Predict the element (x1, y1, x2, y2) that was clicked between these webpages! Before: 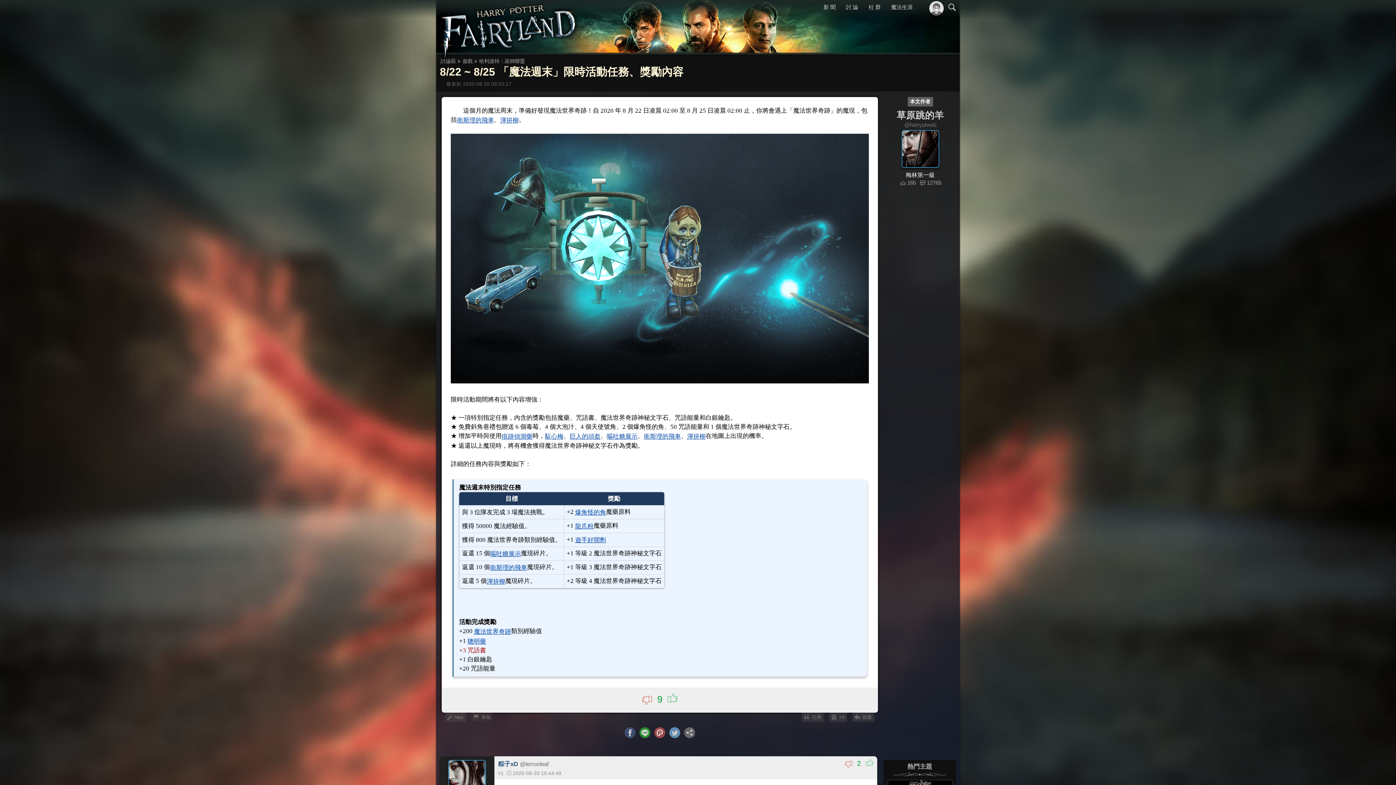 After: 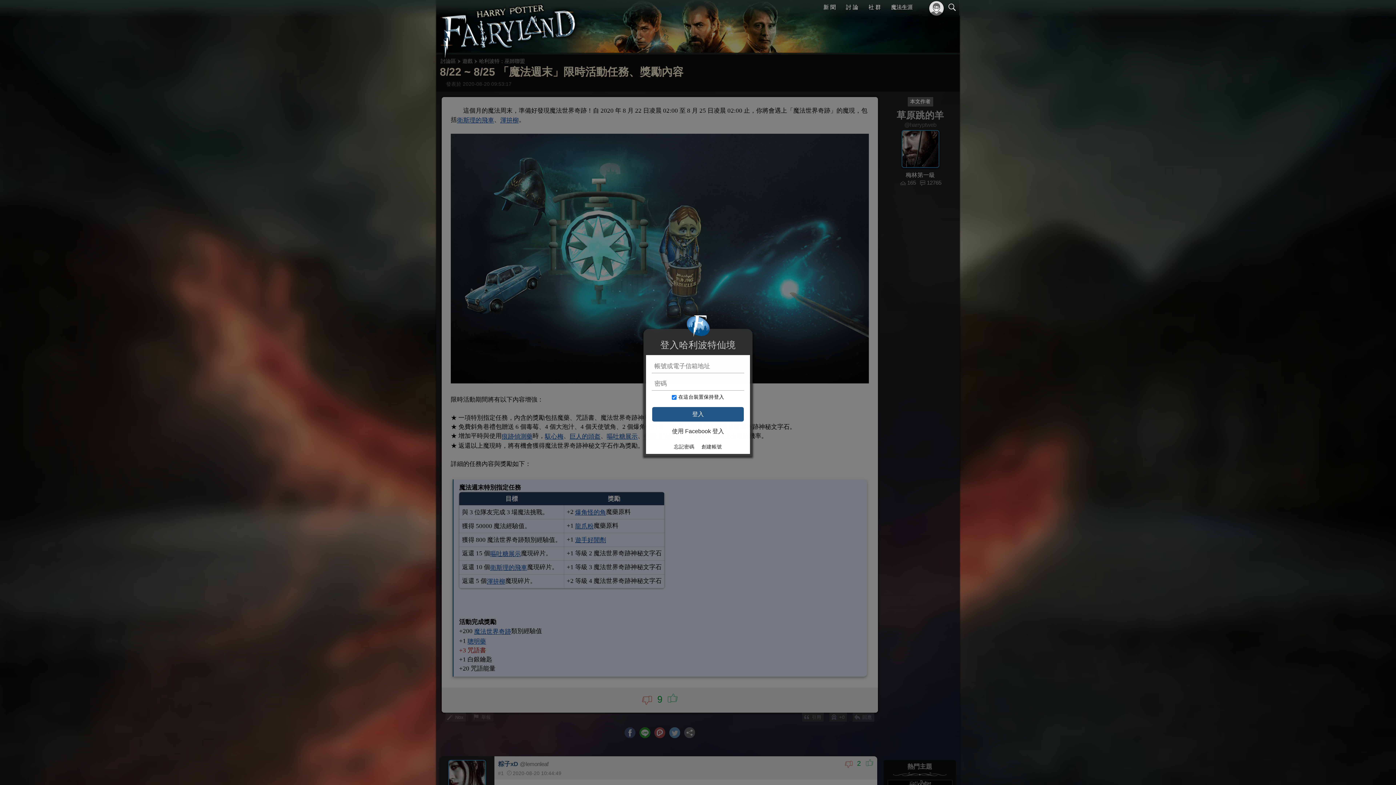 Action: label: Nox bbox: (445, 713, 466, 722)